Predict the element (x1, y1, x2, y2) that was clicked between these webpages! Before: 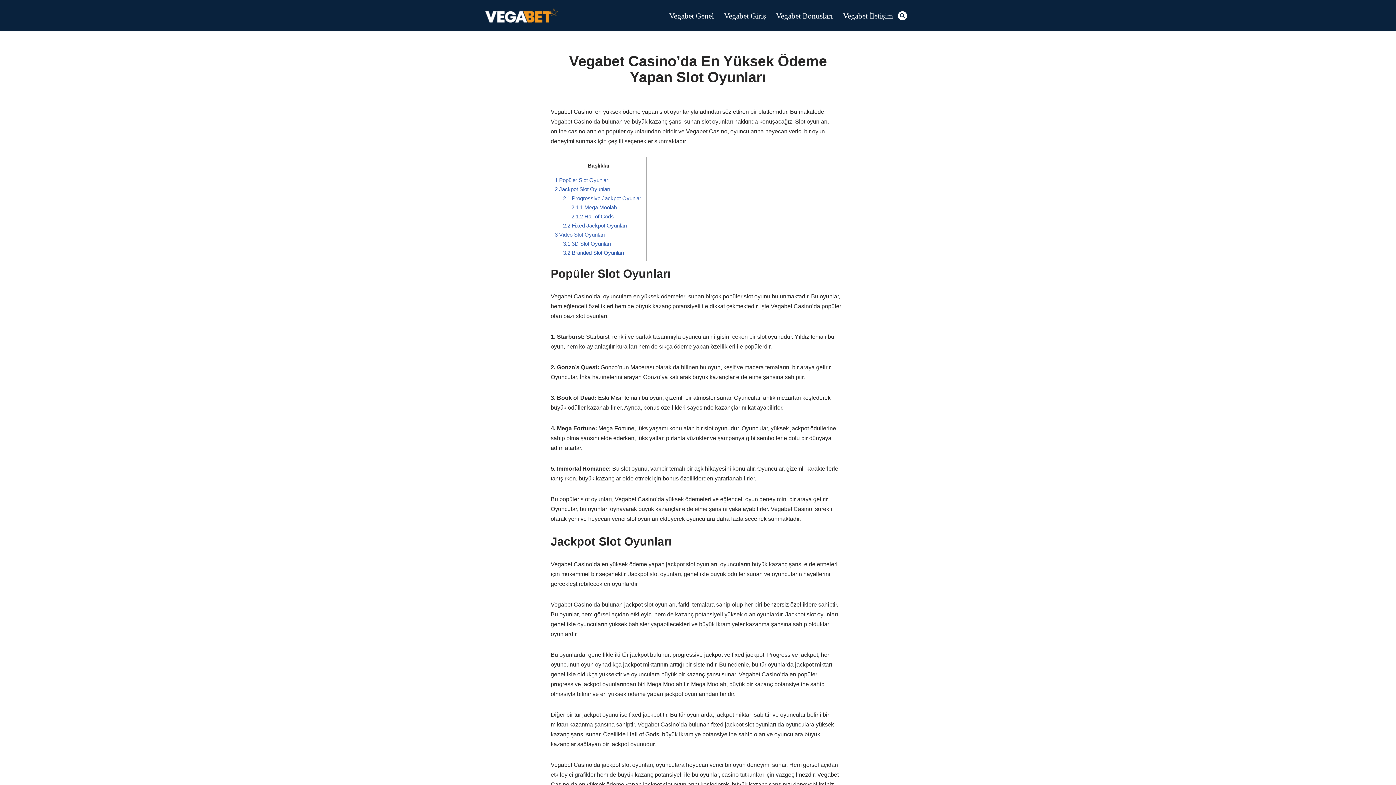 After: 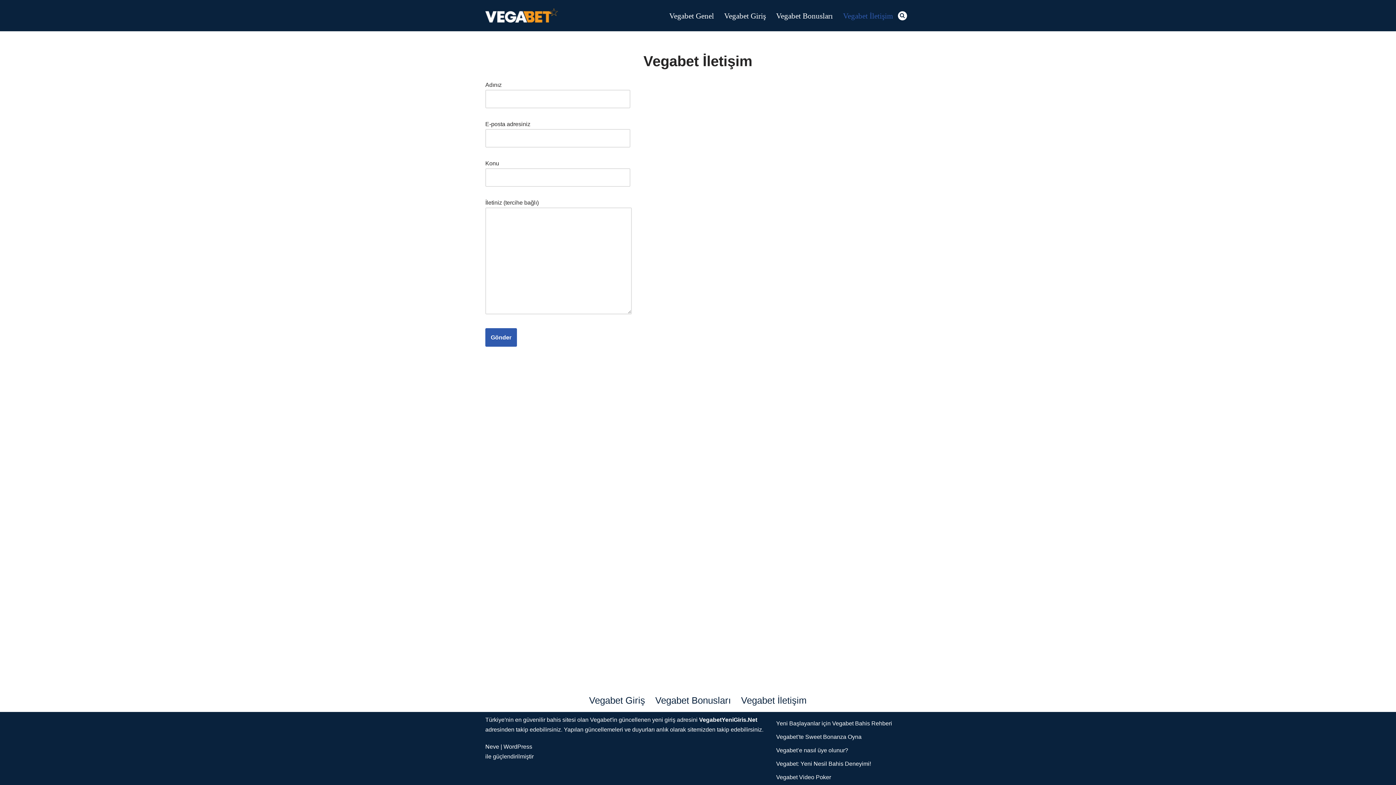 Action: bbox: (843, 9, 893, 21) label: Vegabet İletişim